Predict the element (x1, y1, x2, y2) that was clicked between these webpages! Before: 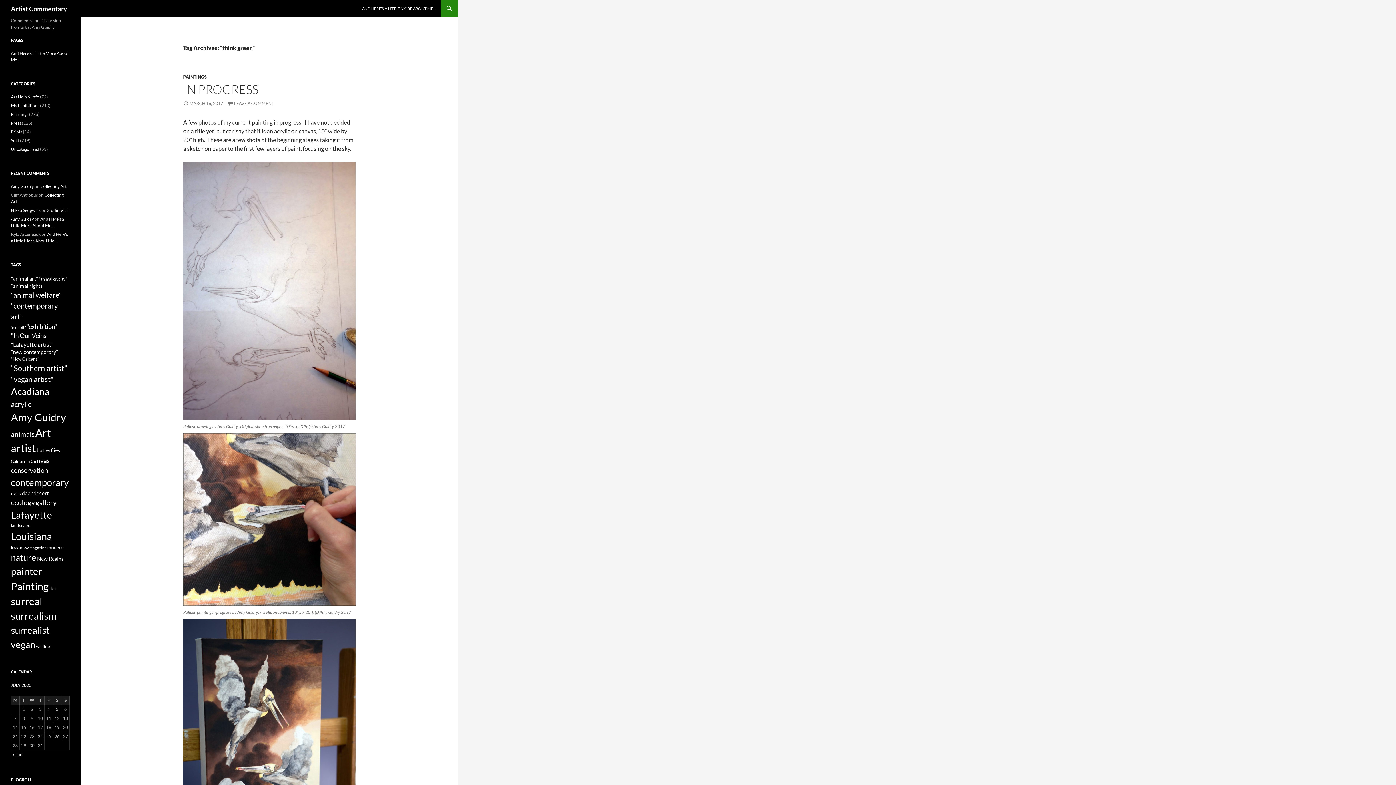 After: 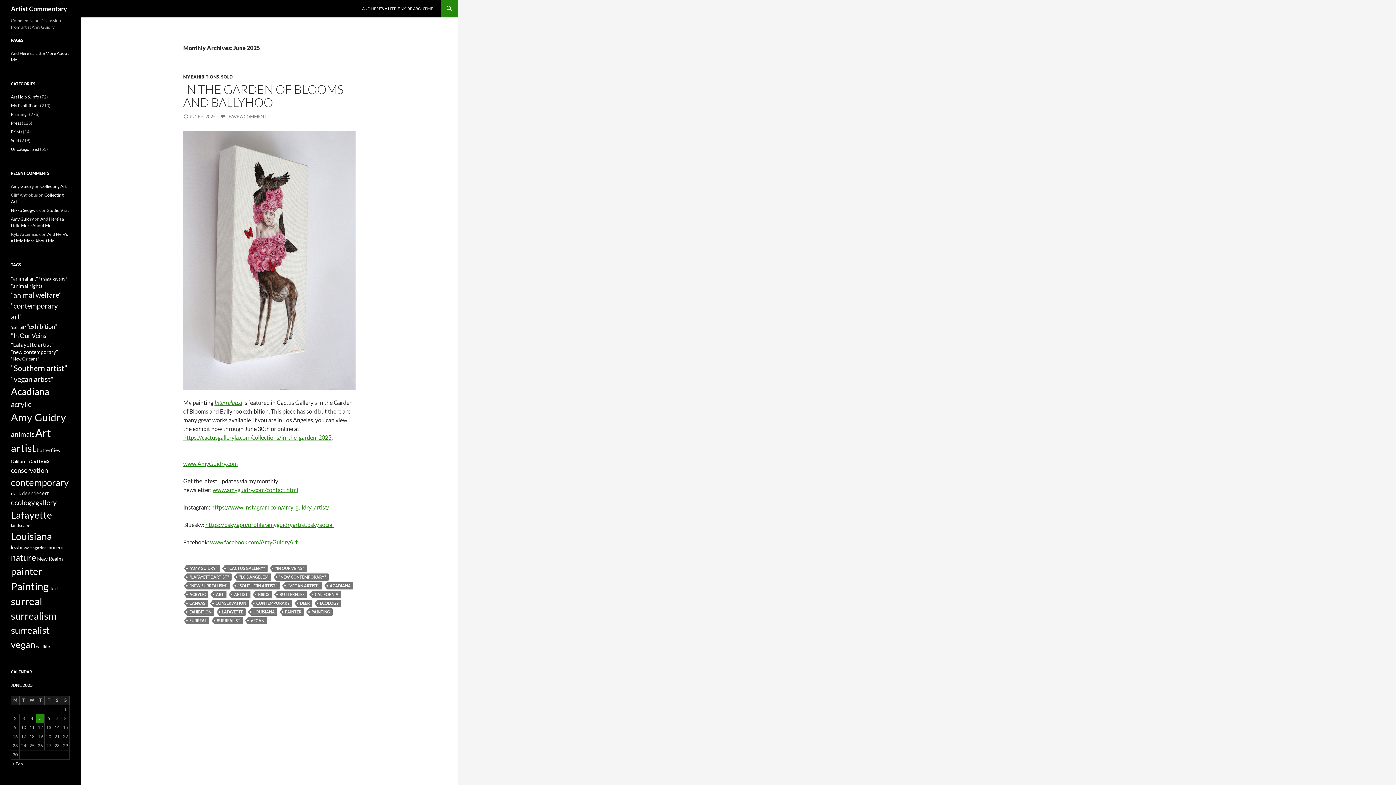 Action: bbox: (12, 752, 22, 757) label: « Jun